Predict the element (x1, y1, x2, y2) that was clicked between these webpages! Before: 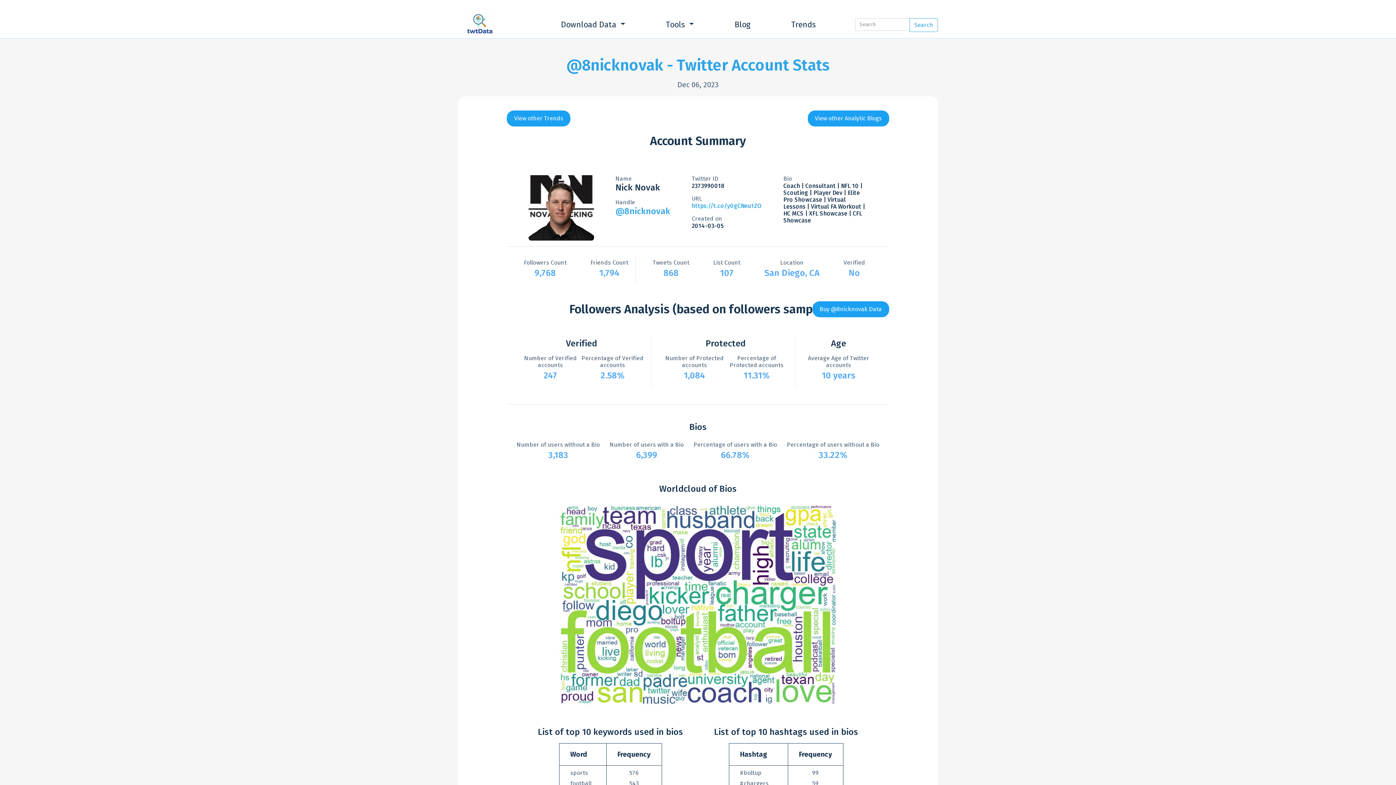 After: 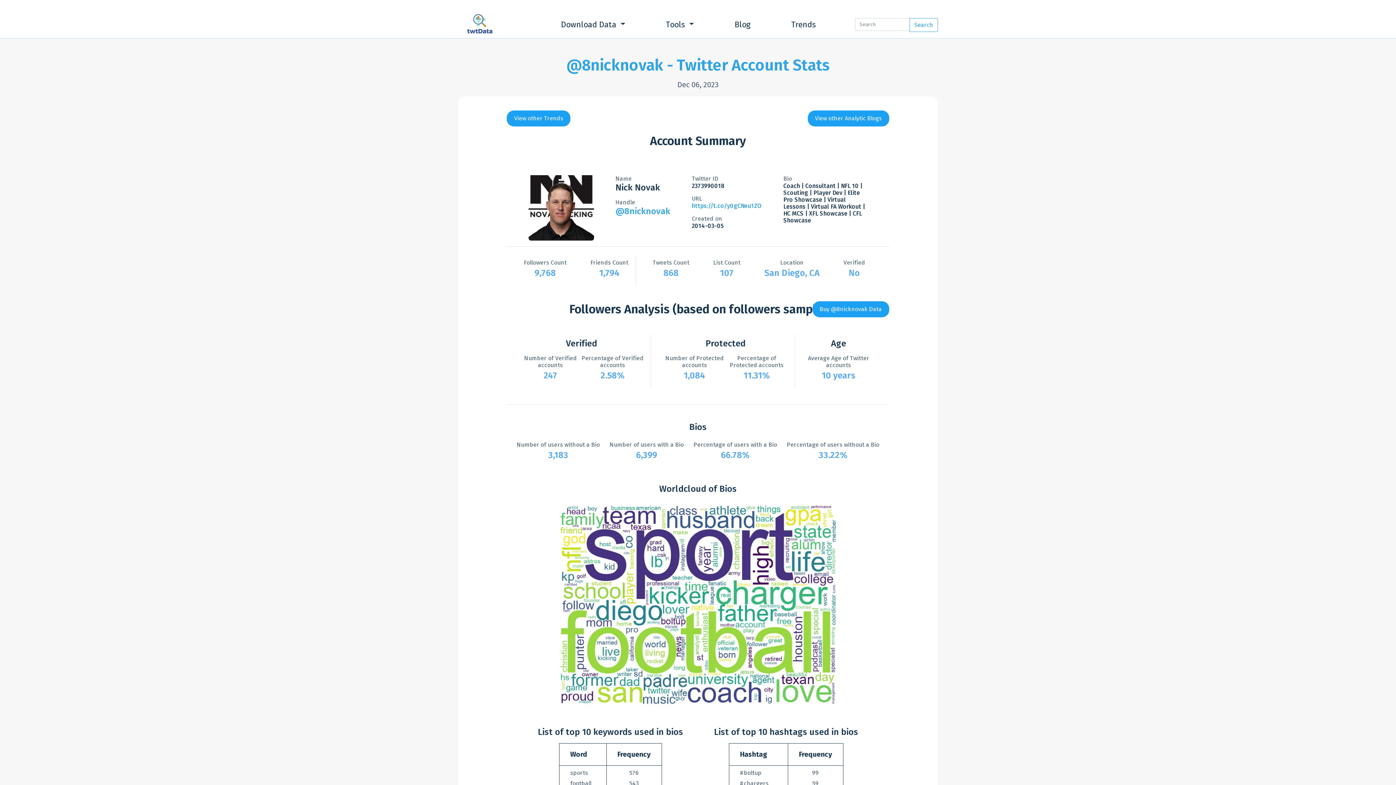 Action: bbox: (507, 110, 570, 126) label: View other Trends